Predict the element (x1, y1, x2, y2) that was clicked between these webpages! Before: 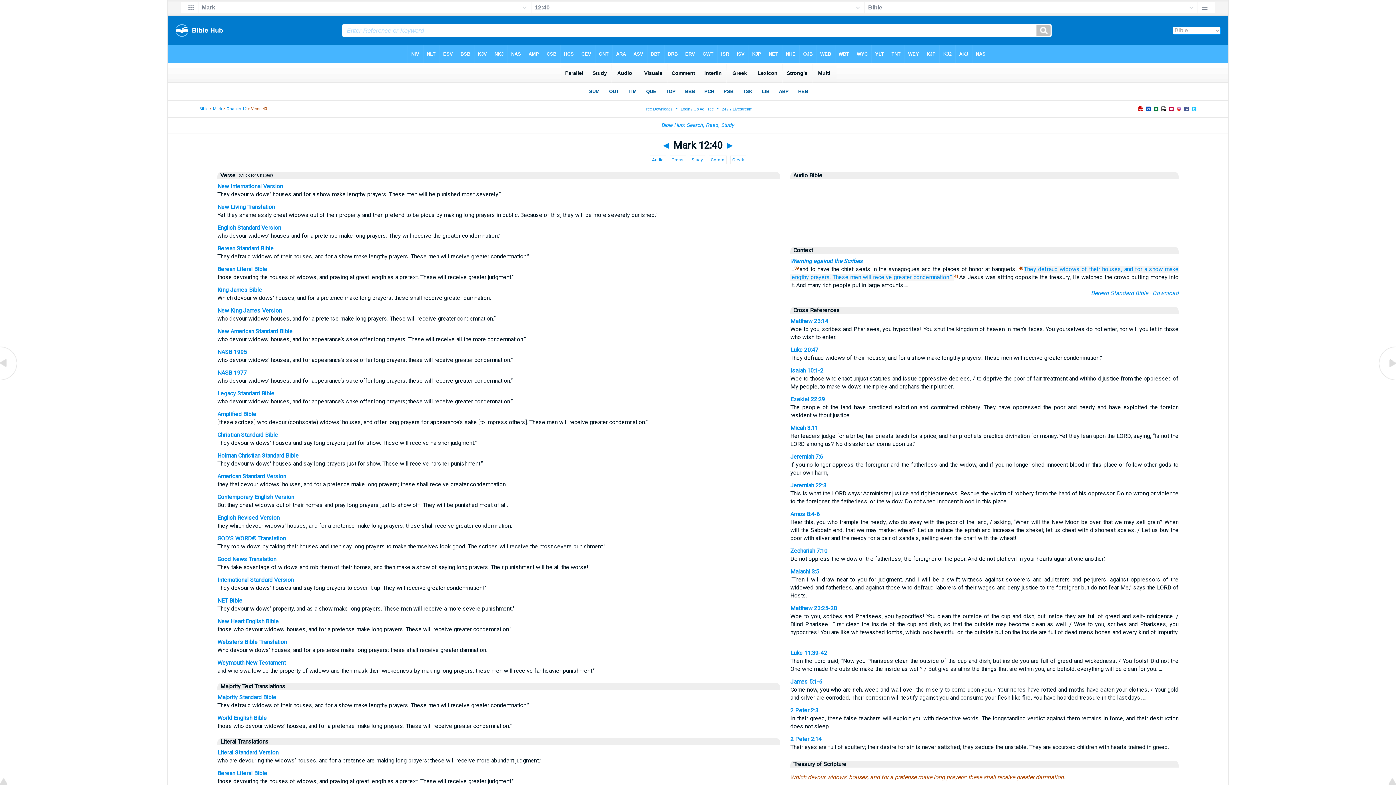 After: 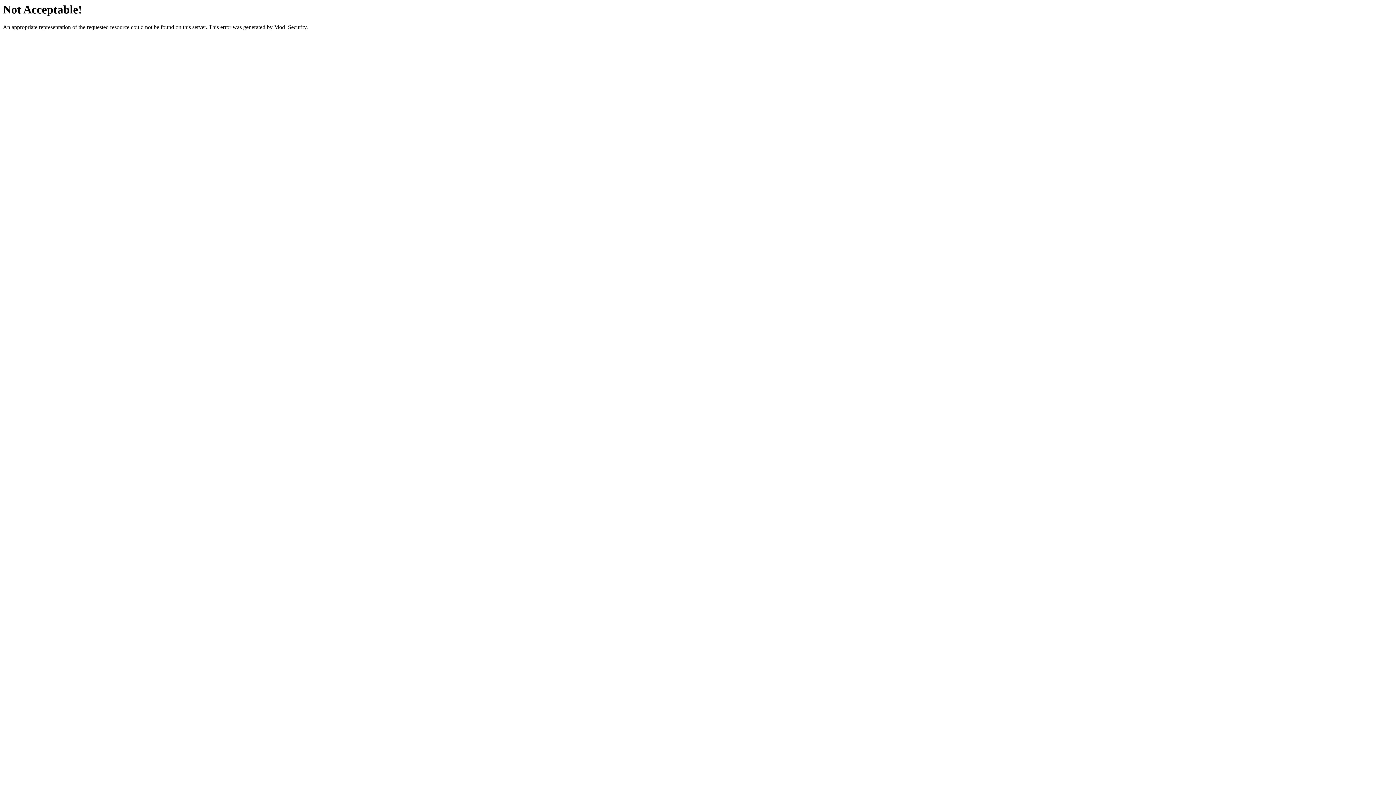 Action: label: Download bbox: (1152, 289, 1178, 296)